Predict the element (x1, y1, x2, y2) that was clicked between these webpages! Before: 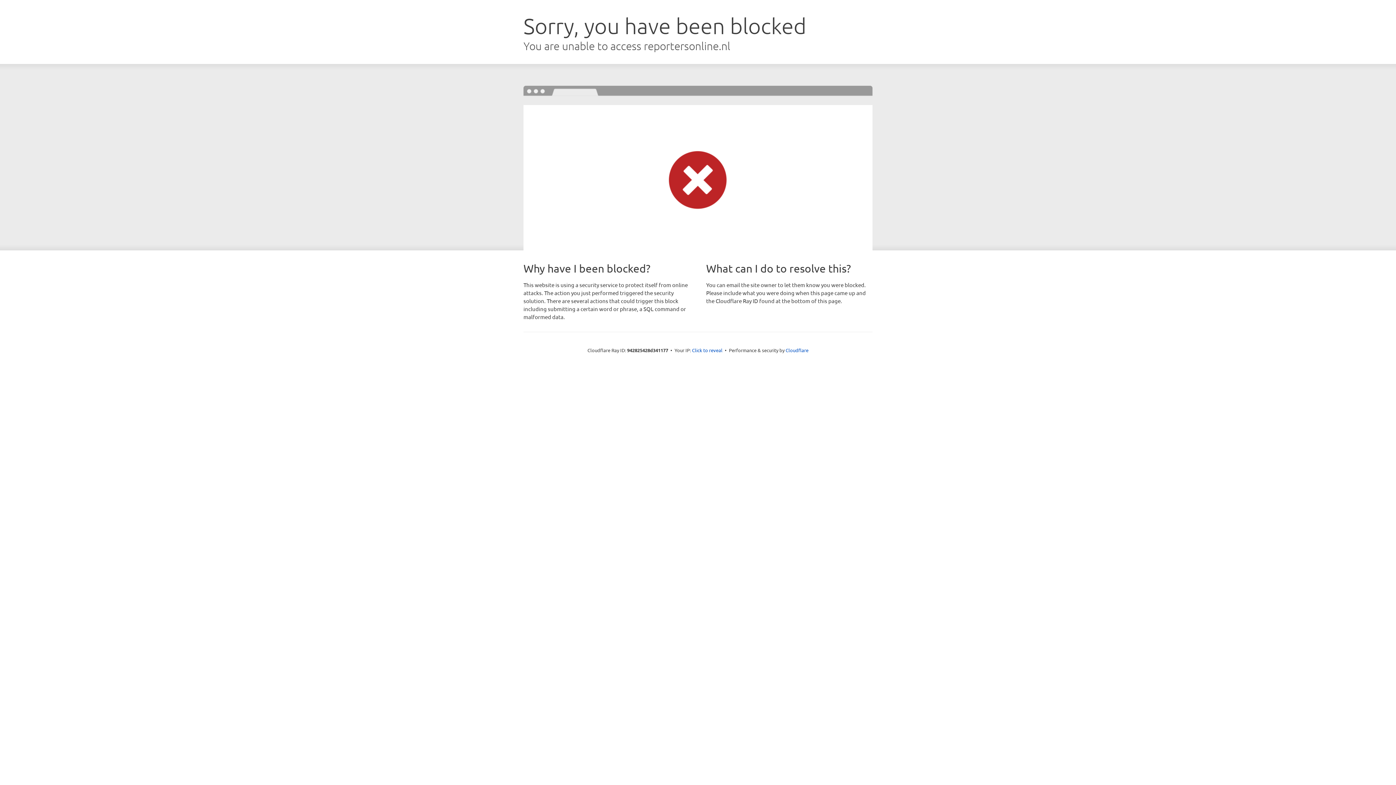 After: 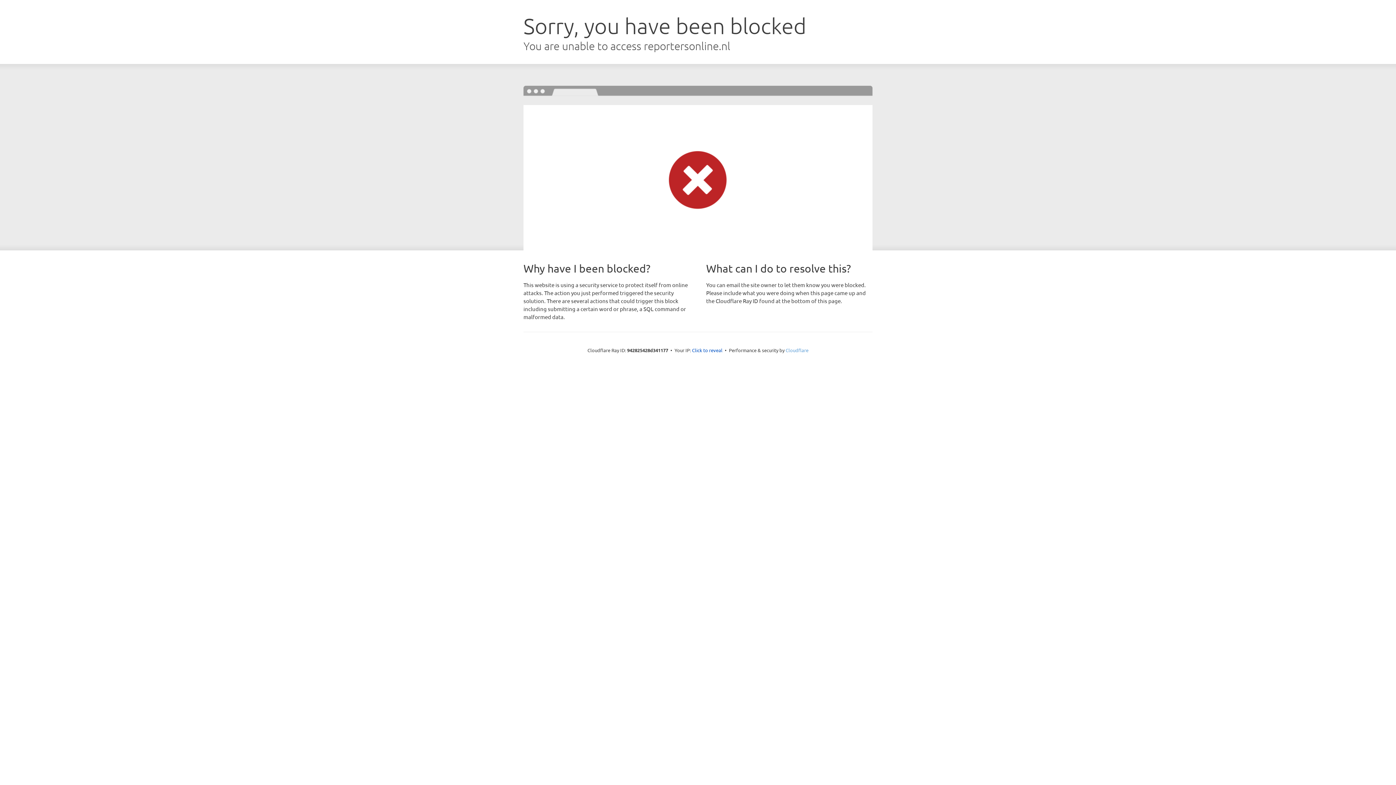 Action: bbox: (785, 347, 808, 353) label: Cloudflare